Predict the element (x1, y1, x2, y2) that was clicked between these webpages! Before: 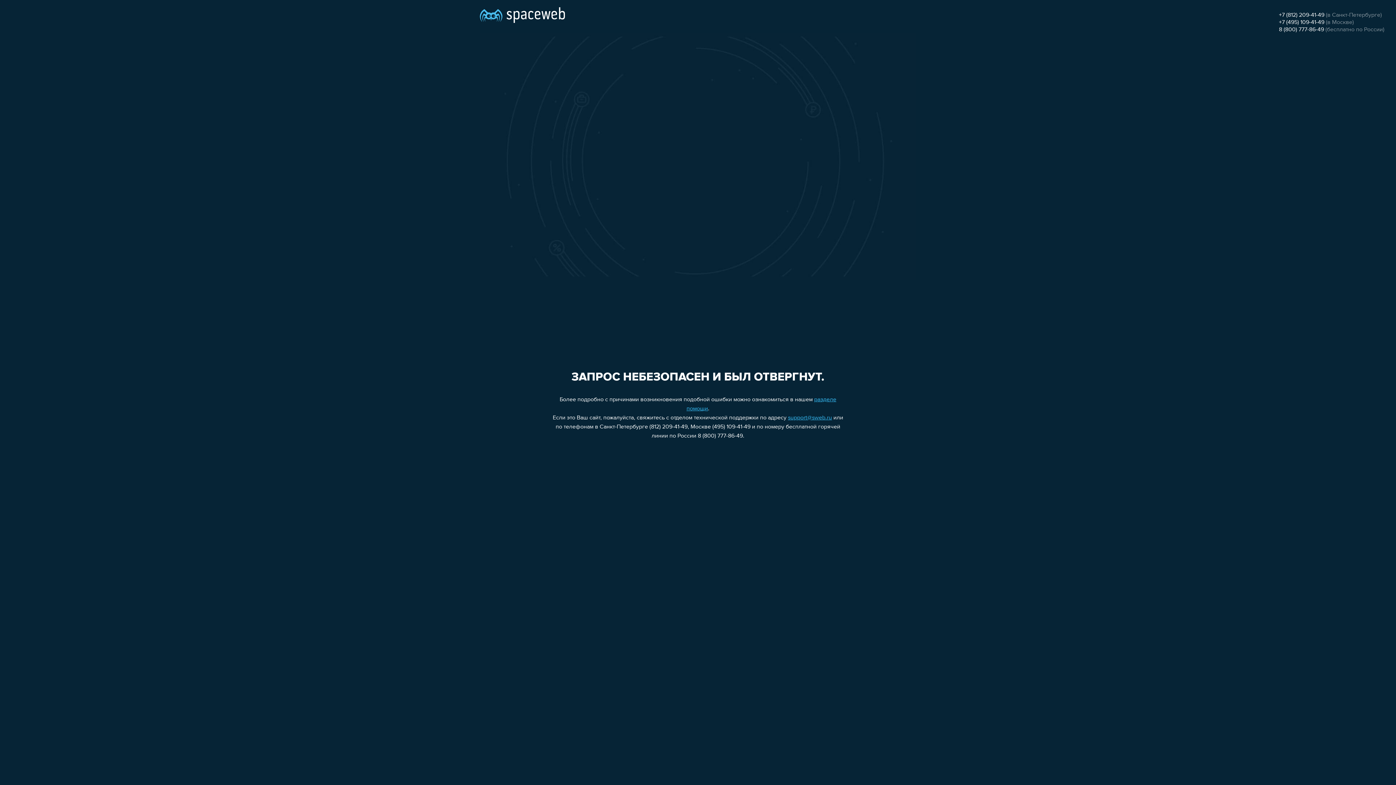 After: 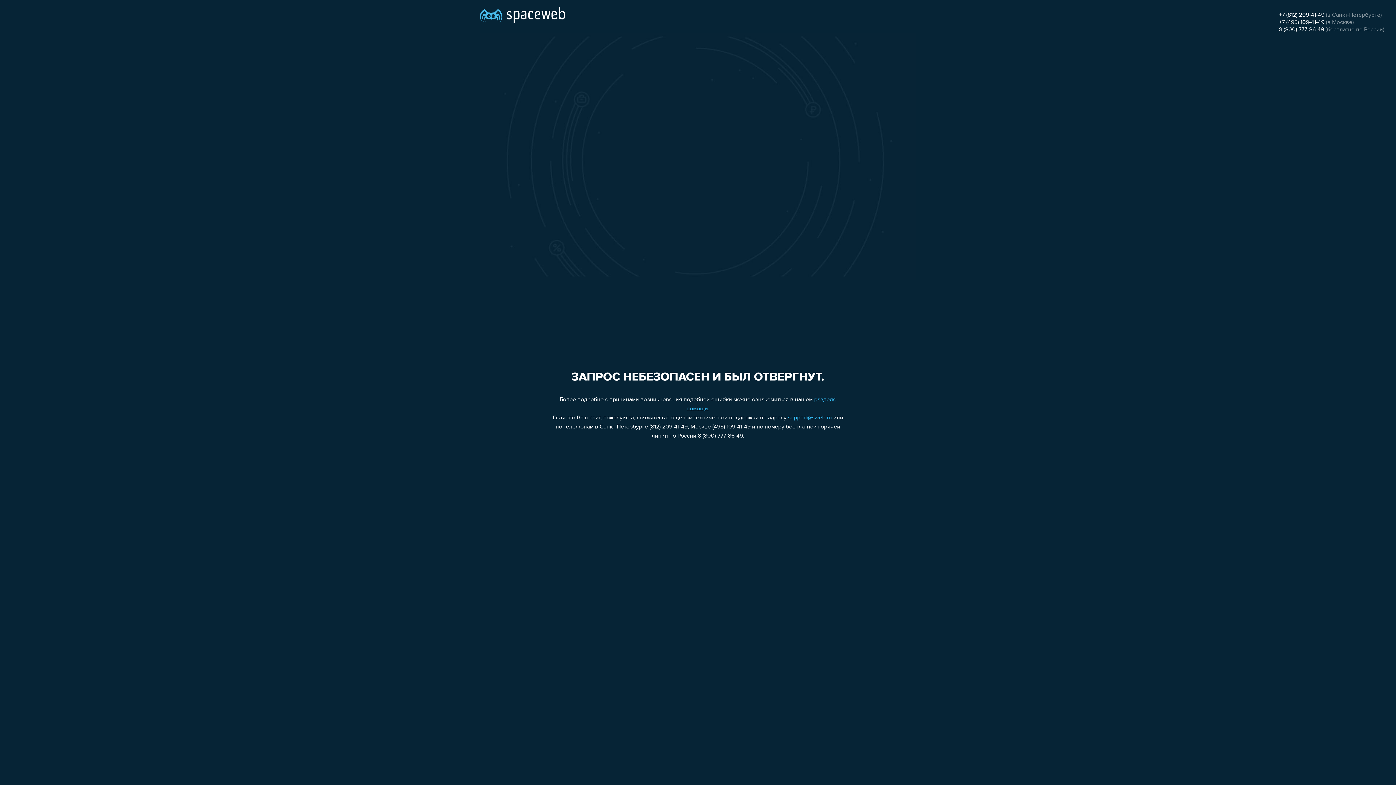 Action: label: +7 (812) 209-41-49 bbox: (1279, 12, 1324, 18)